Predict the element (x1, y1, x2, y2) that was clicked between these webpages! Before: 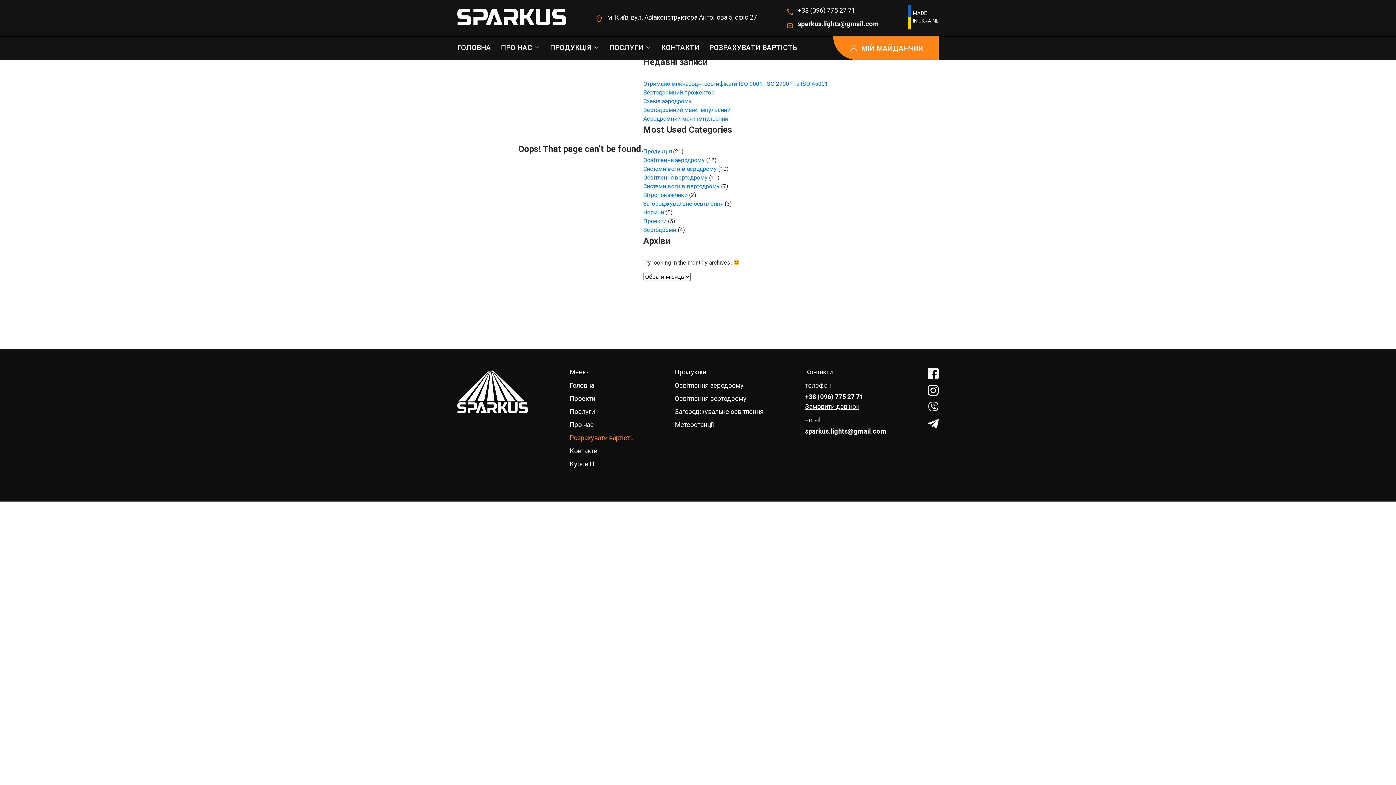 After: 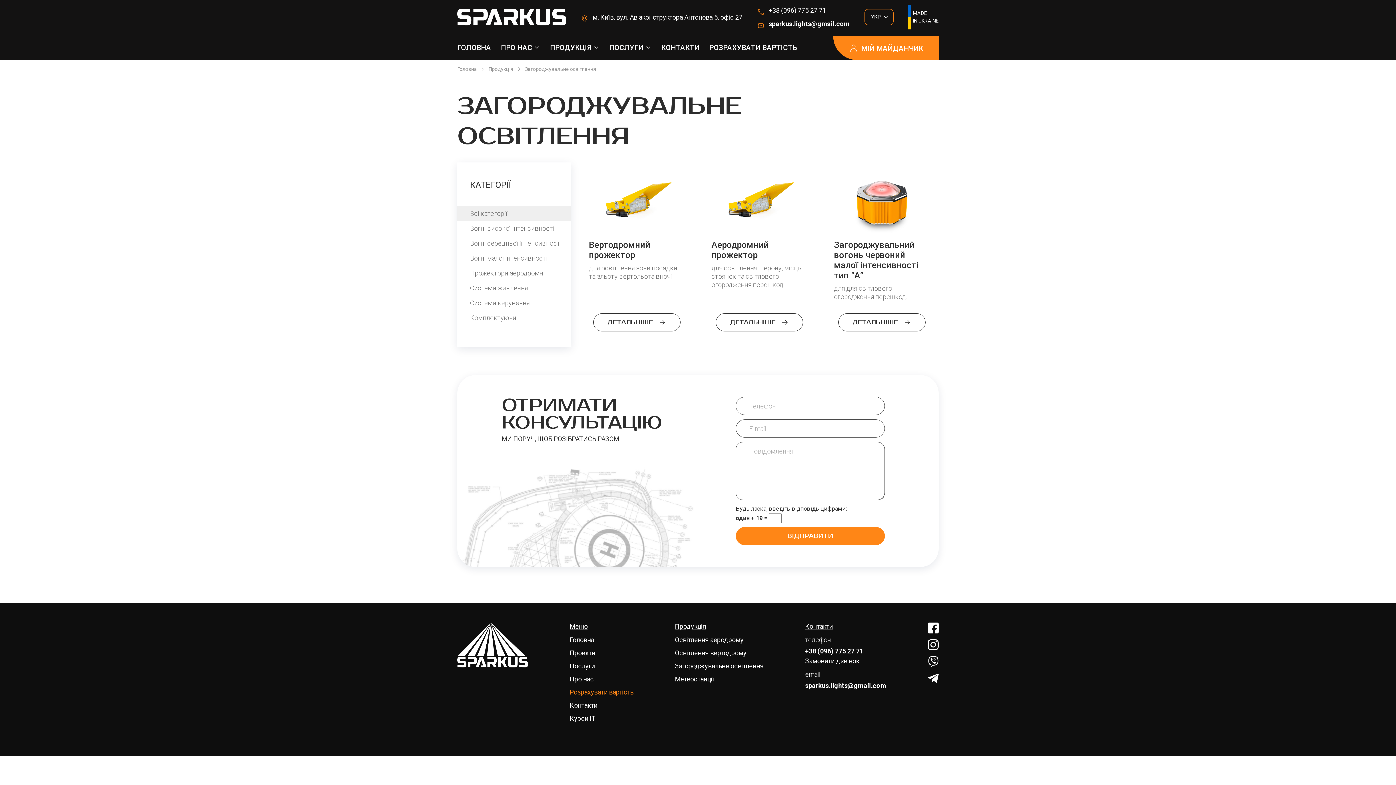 Action: bbox: (643, 200, 723, 207) label: Загороджувальне освітлення